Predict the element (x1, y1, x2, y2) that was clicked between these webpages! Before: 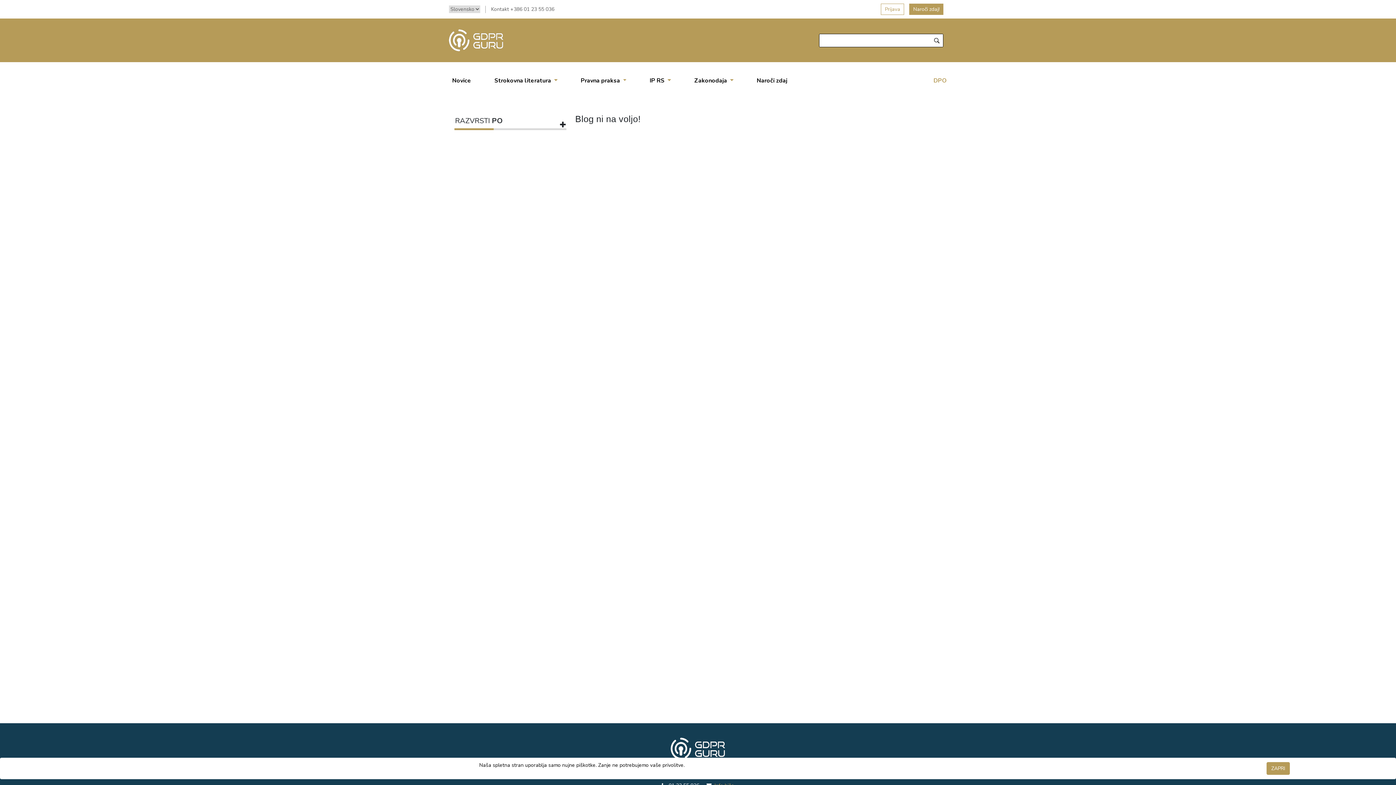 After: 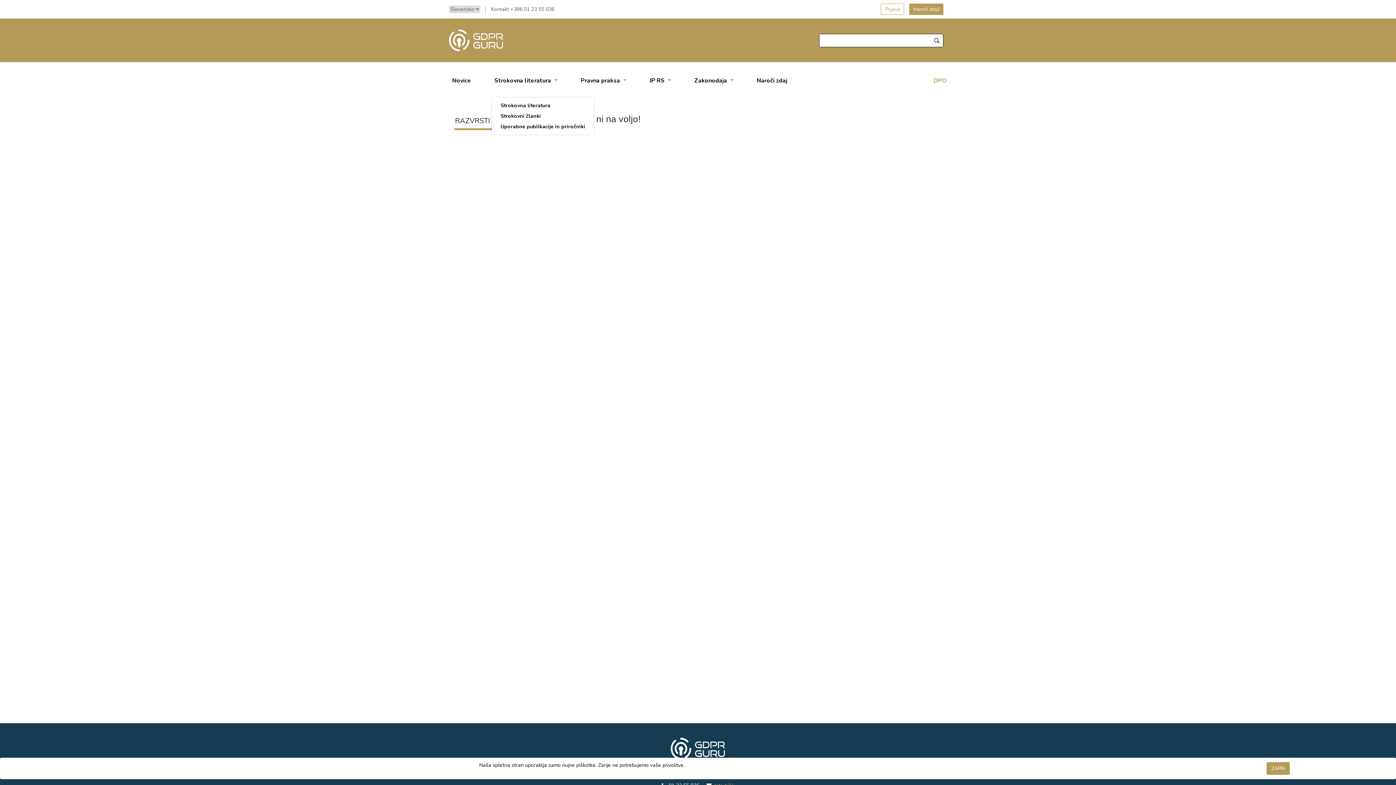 Action: label: Strokovna literatura  bbox: (491, 65, 560, 96)